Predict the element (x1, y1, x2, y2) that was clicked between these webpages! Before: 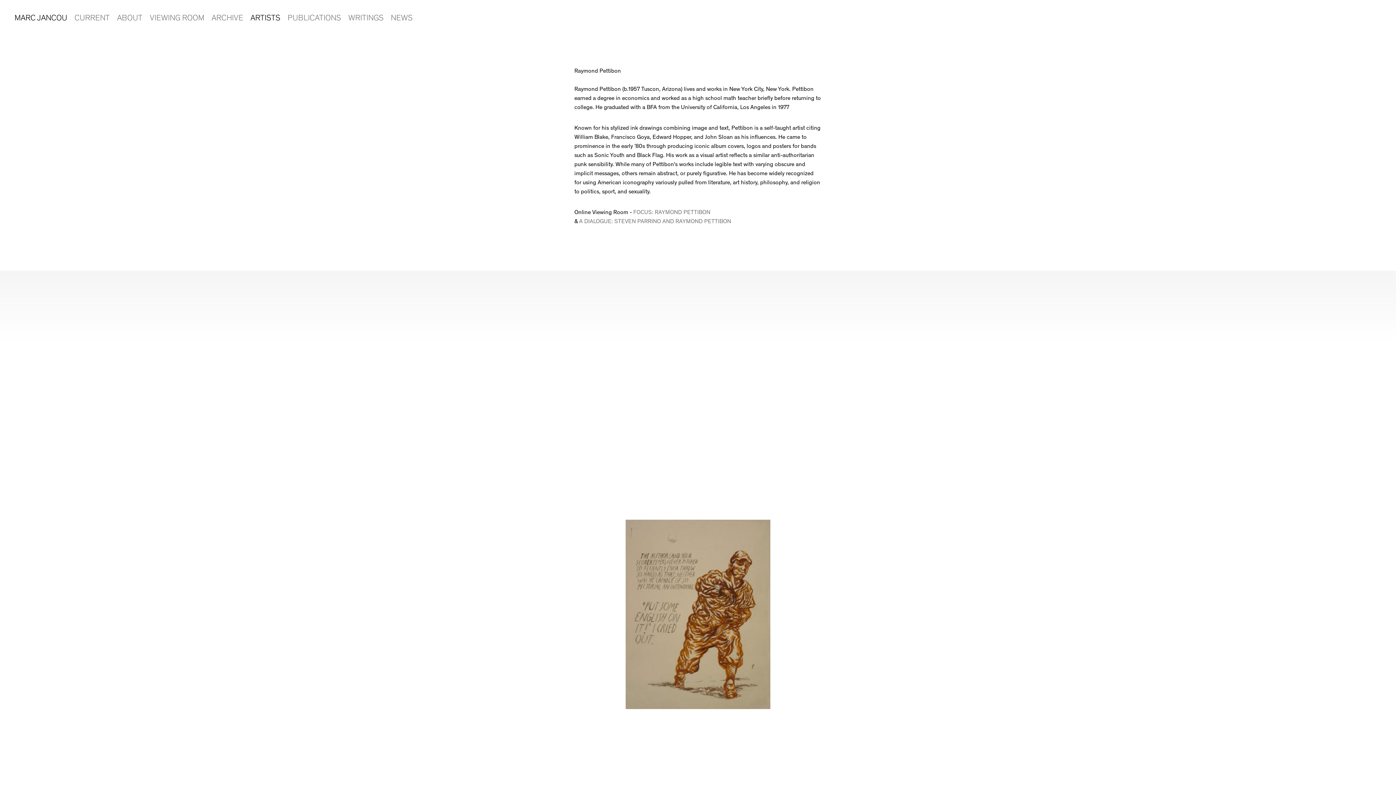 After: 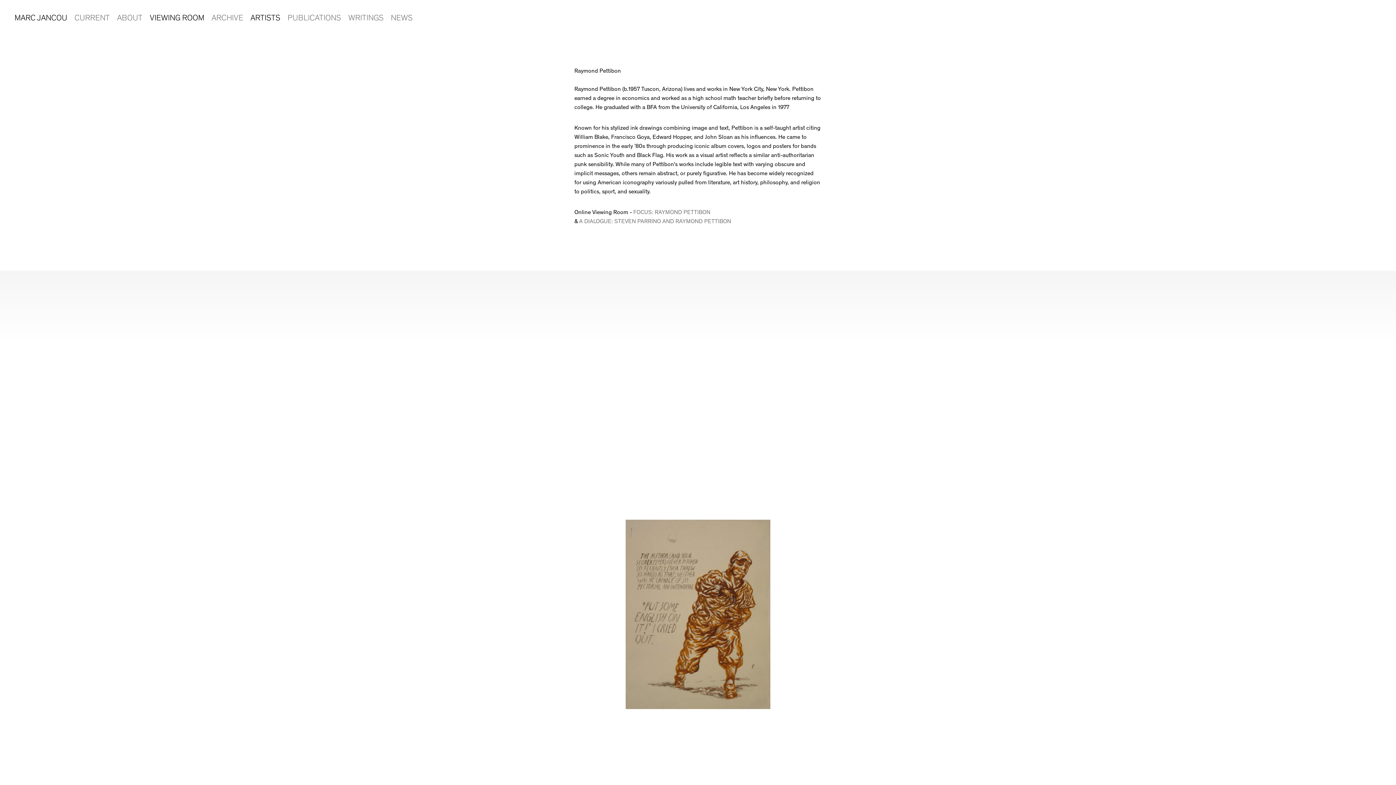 Action: label: VIEWING ROOM bbox: (149, 14, 204, 22)